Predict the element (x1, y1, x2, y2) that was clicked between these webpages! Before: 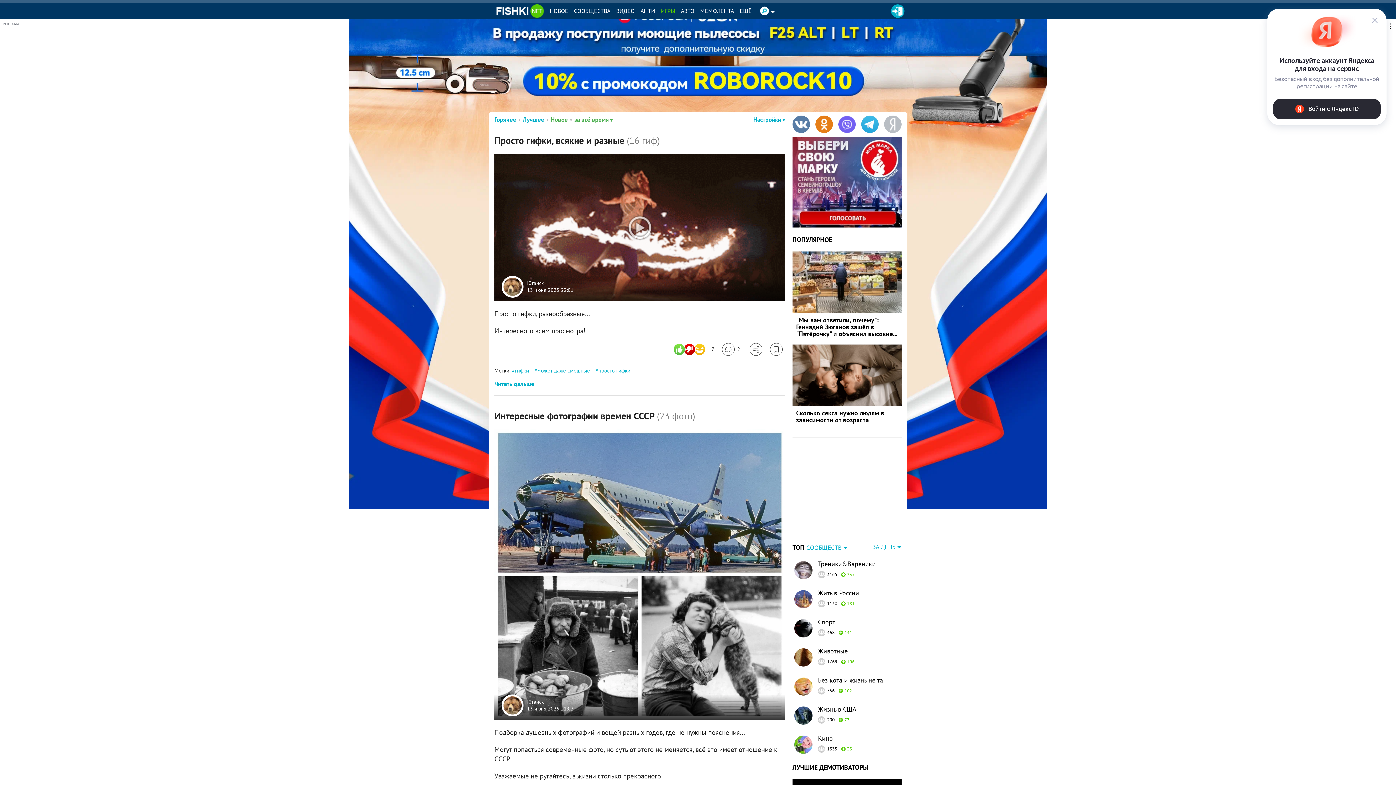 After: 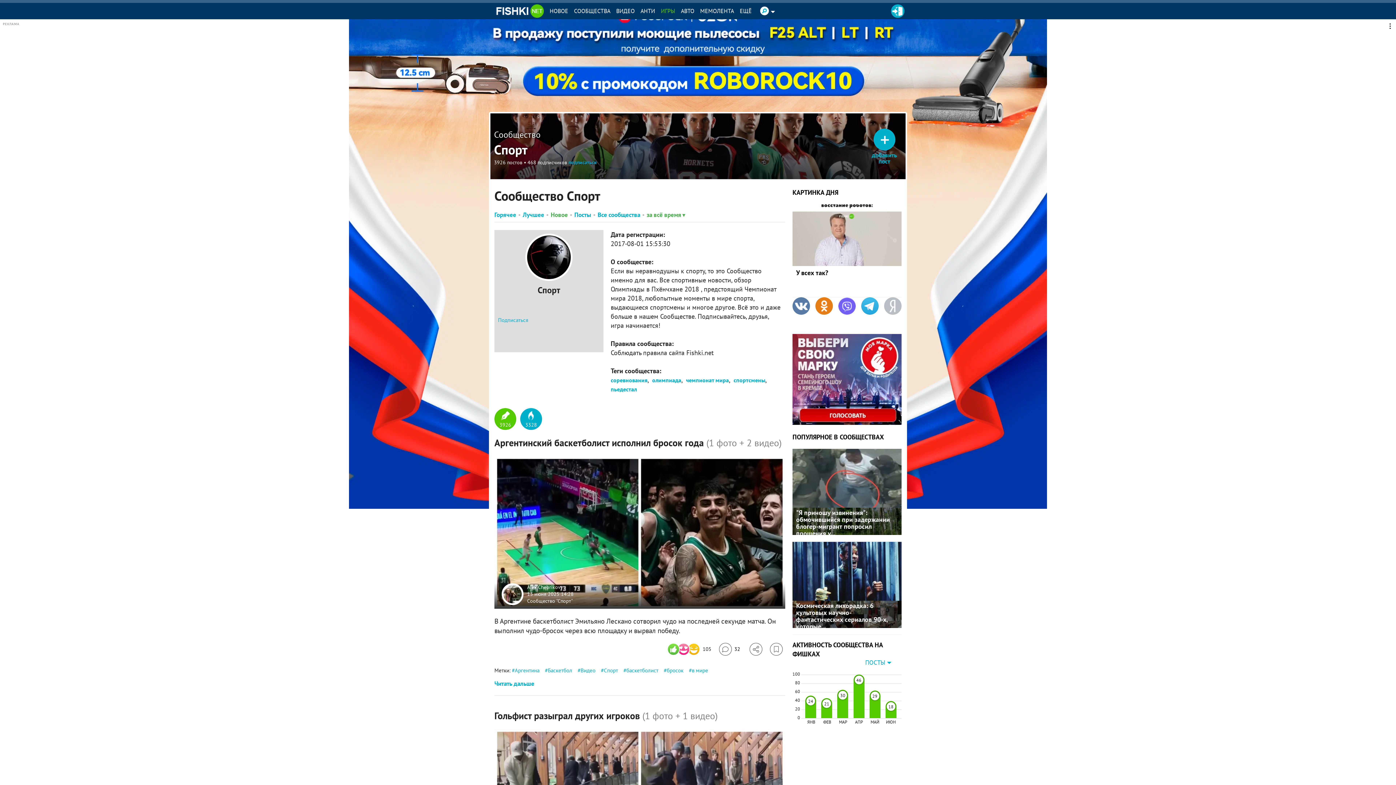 Action: label: Спорт bbox: (818, 617, 901, 626)